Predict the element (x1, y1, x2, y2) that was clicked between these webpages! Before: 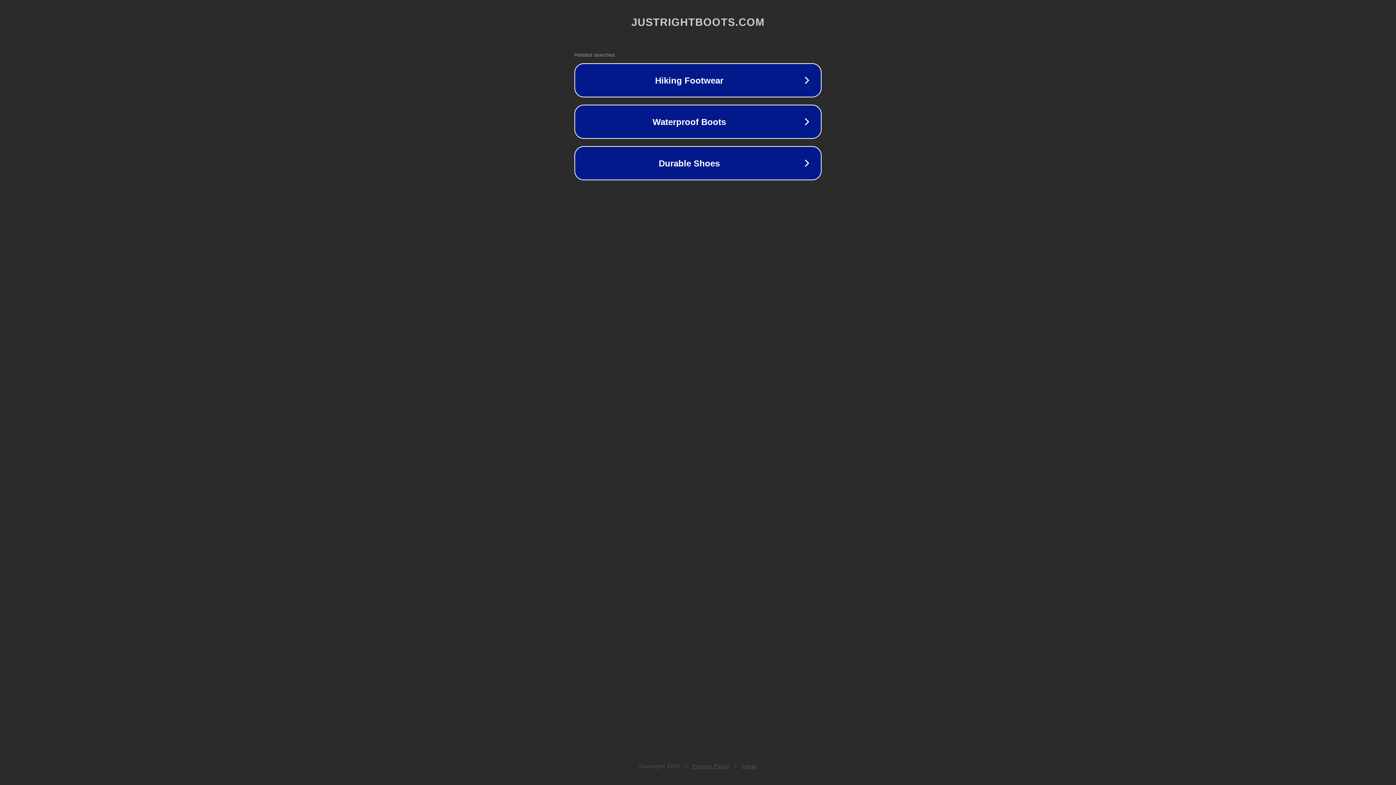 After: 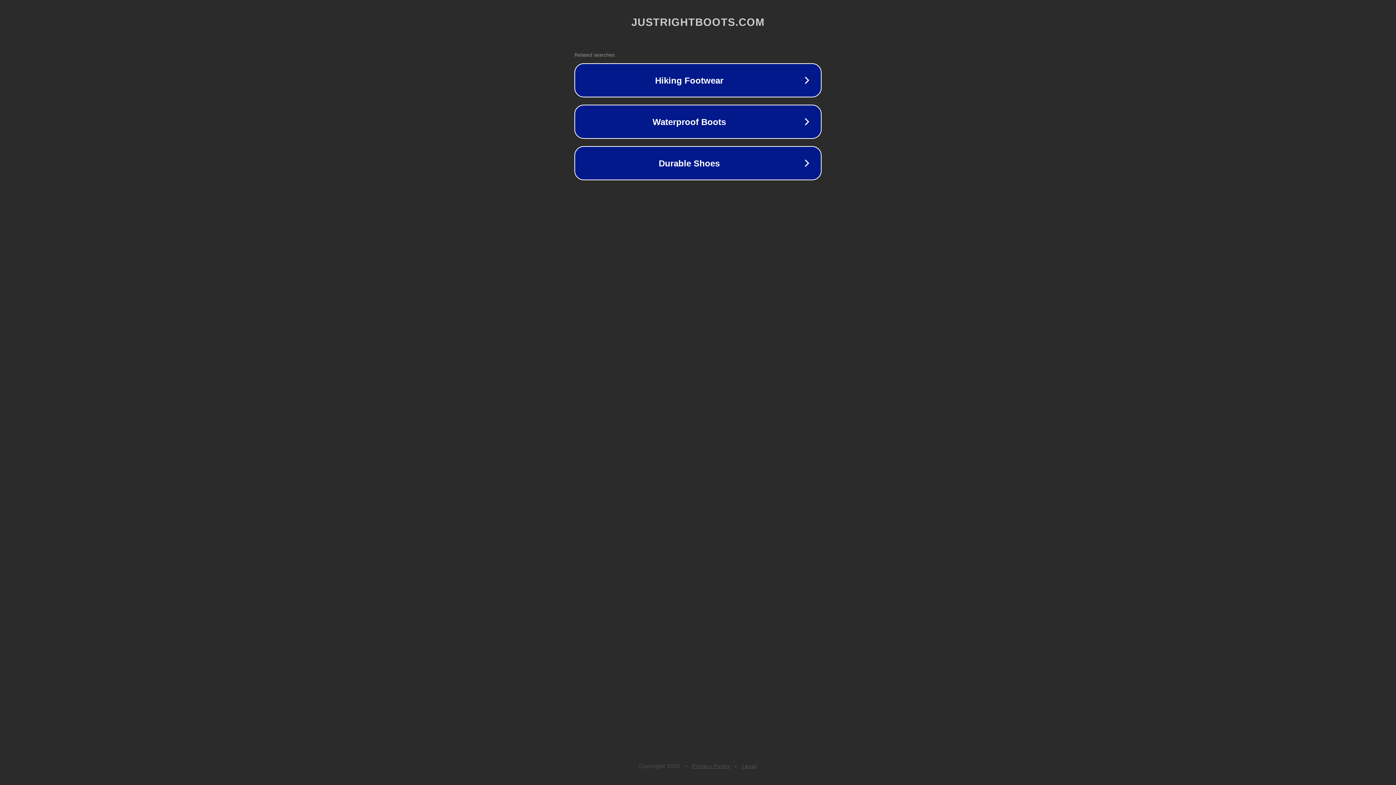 Action: label: Legal bbox: (742, 763, 757, 769)